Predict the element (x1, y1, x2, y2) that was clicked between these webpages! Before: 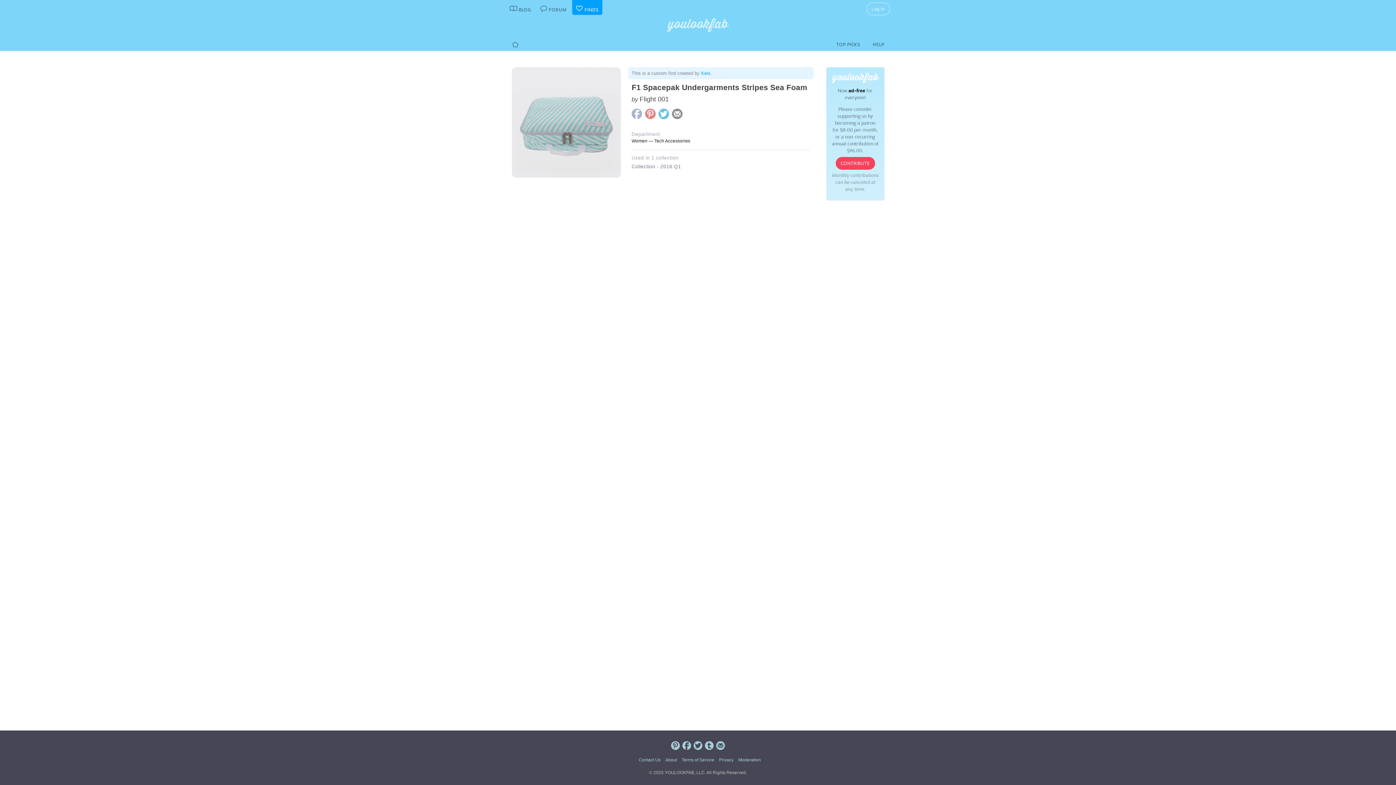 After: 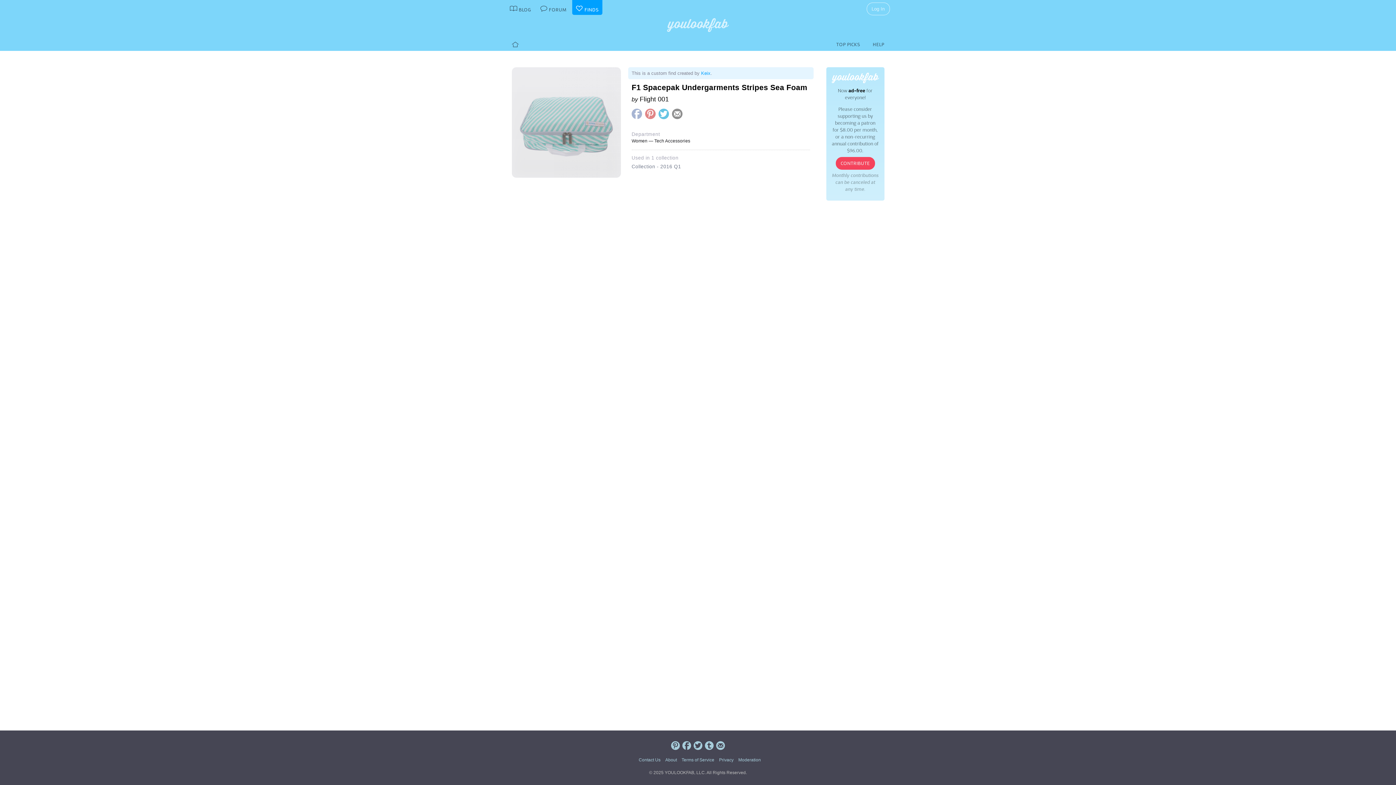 Action: bbox: (631, 82, 810, 103) label: F1 Spacepak Undergarments Stripes Sea Foam
by Flight 001